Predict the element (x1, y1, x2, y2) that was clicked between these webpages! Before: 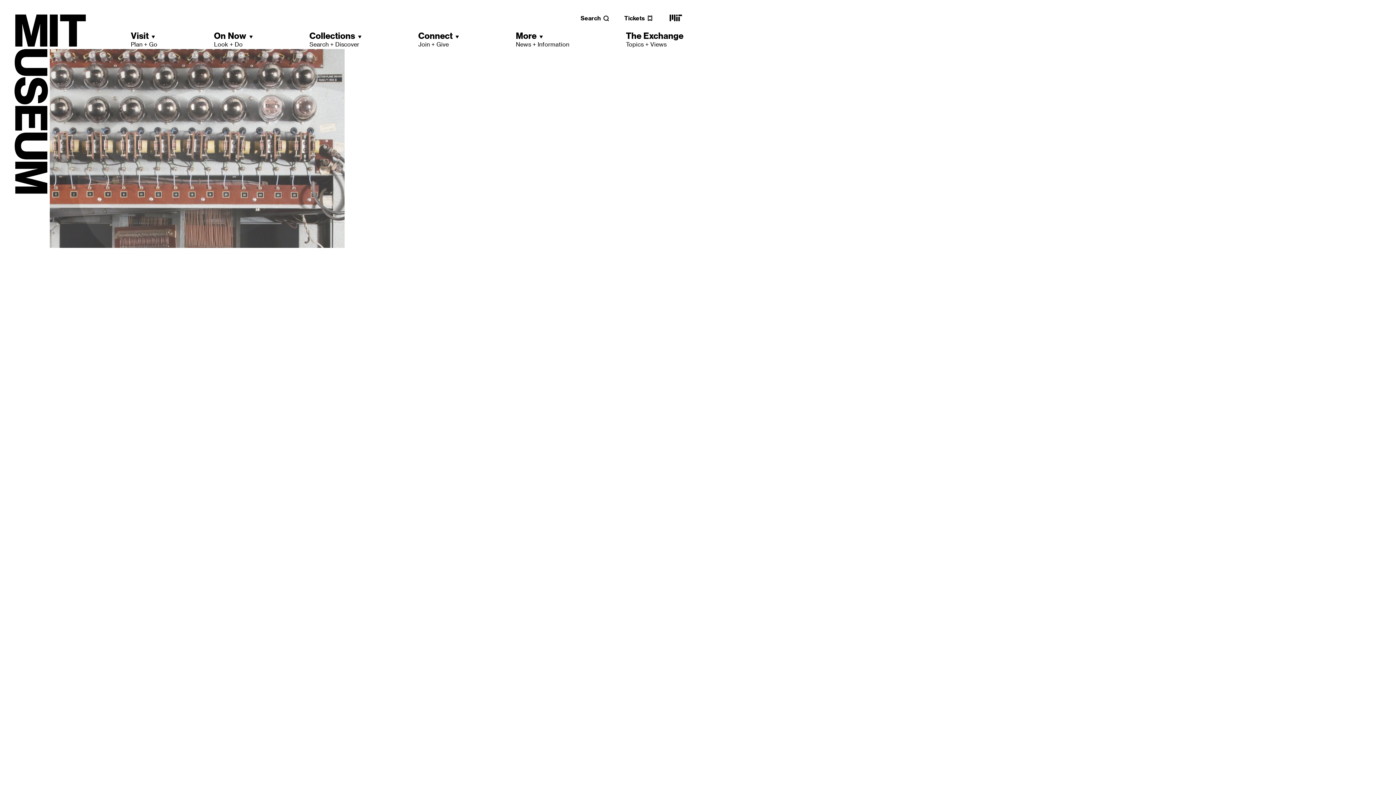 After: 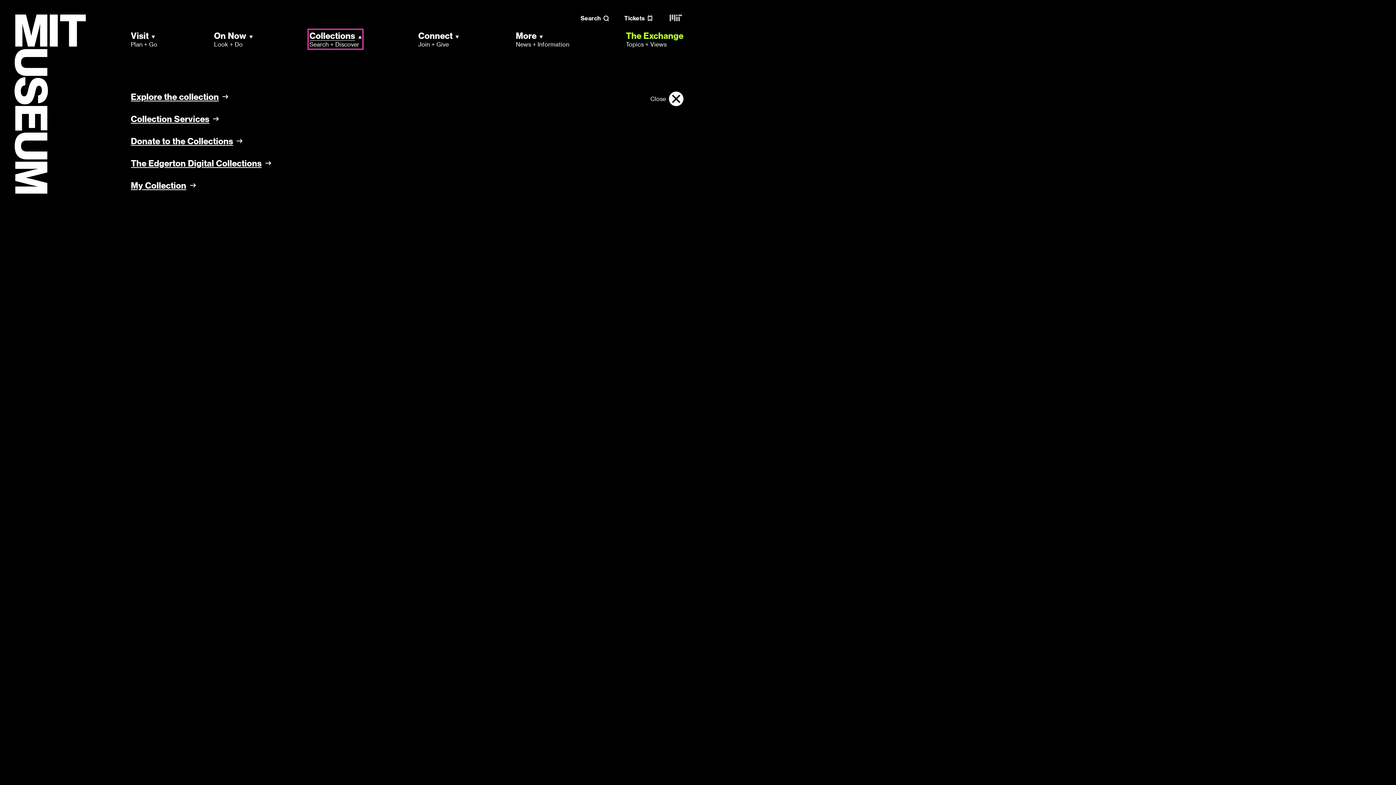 Action: bbox: (309, 30, 361, 48) label: Collections
Search + Discover